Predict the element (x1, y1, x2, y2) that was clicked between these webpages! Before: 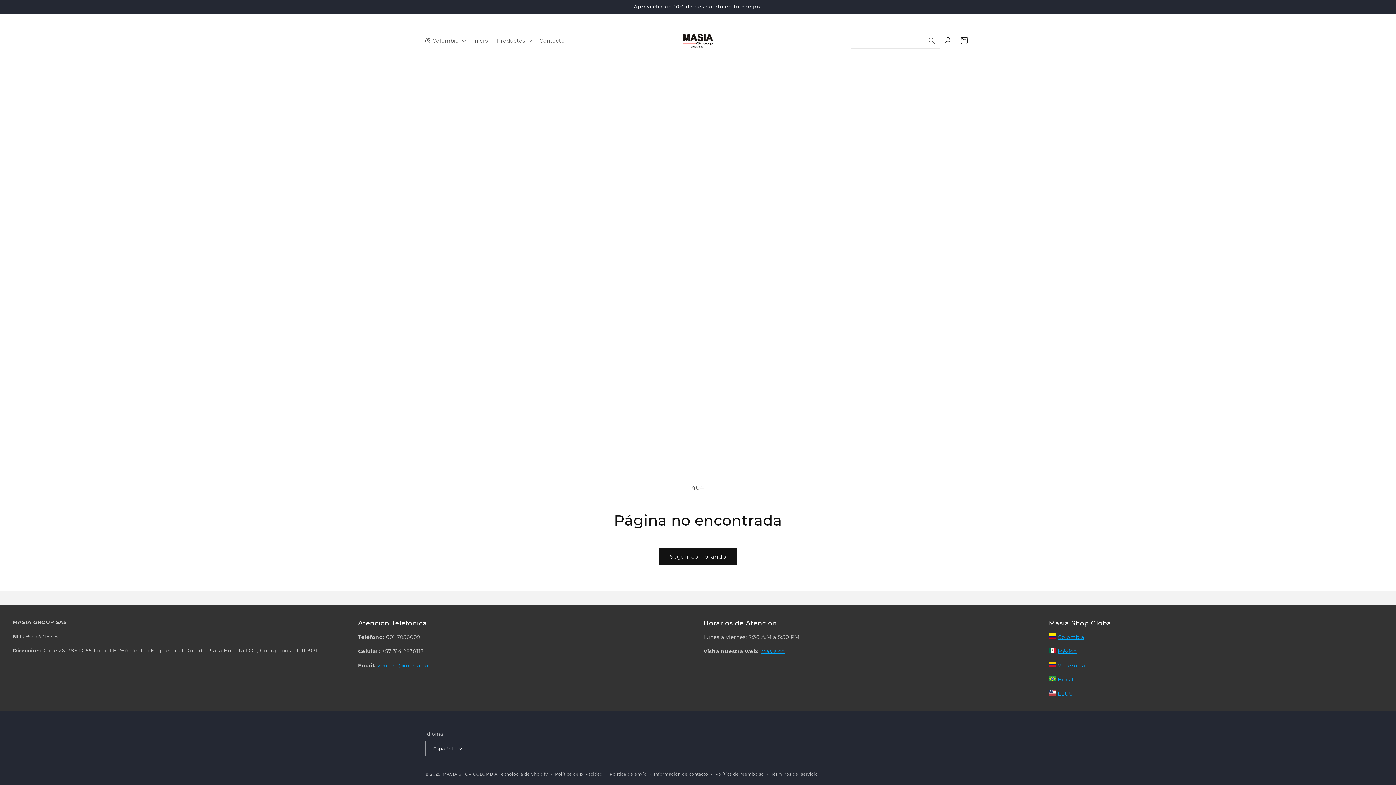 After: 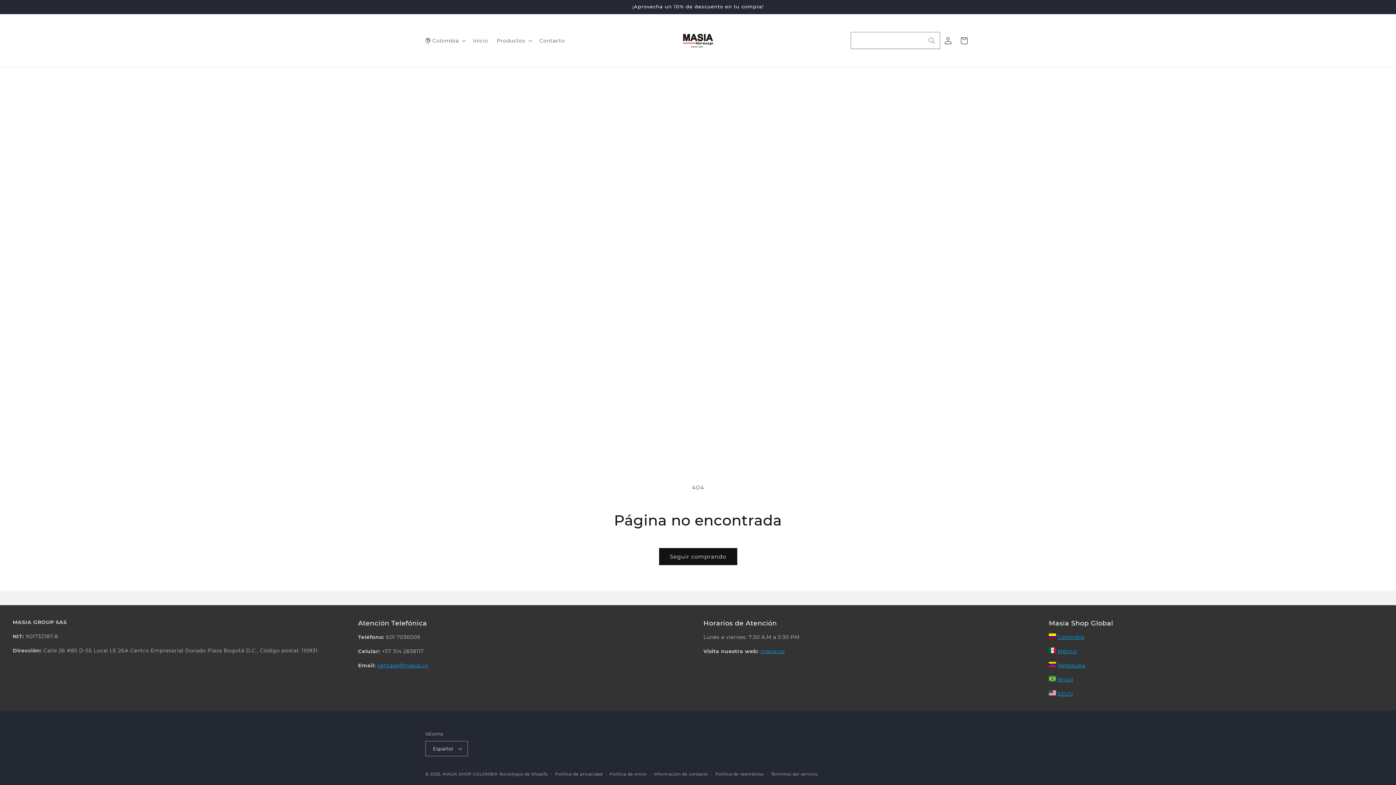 Action: bbox: (1058, 676, 1073, 683) label: Brasil